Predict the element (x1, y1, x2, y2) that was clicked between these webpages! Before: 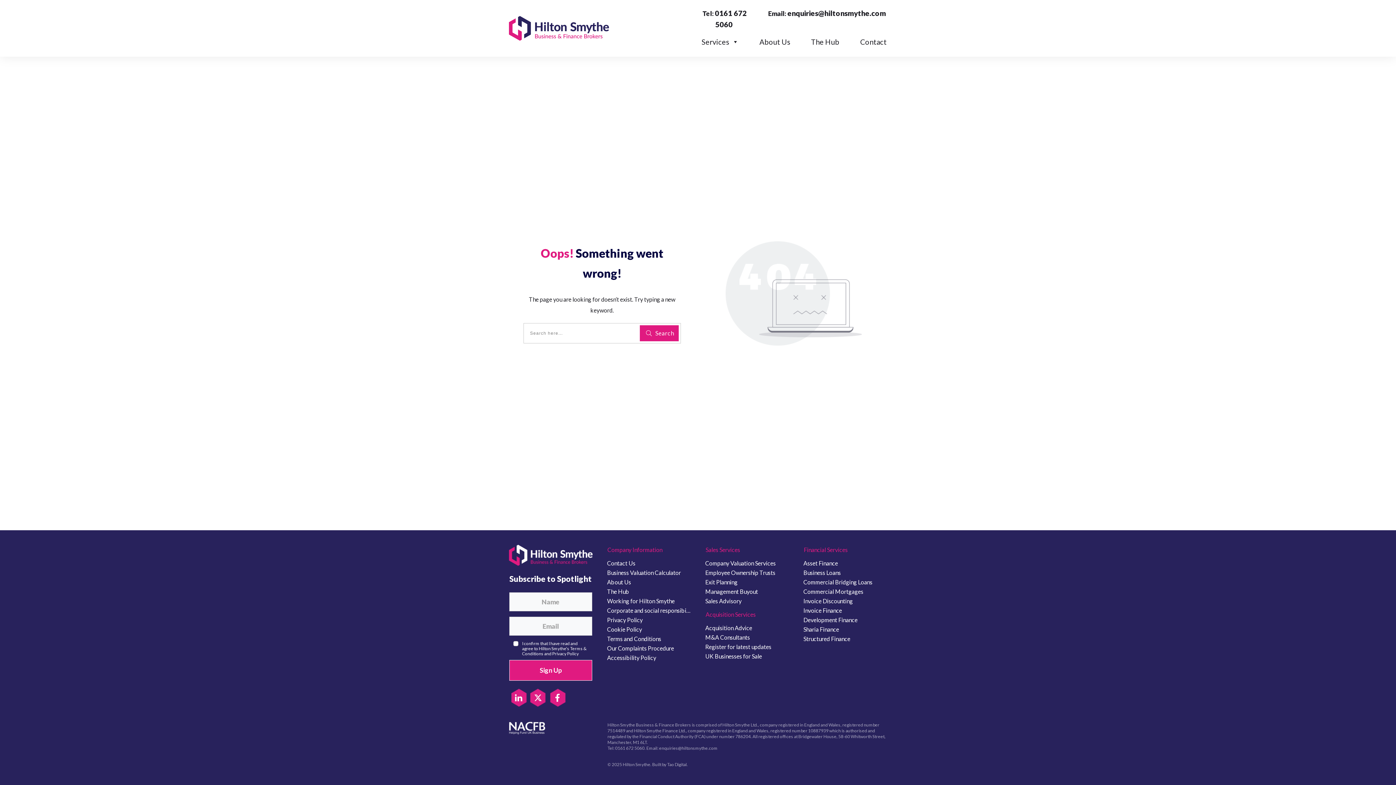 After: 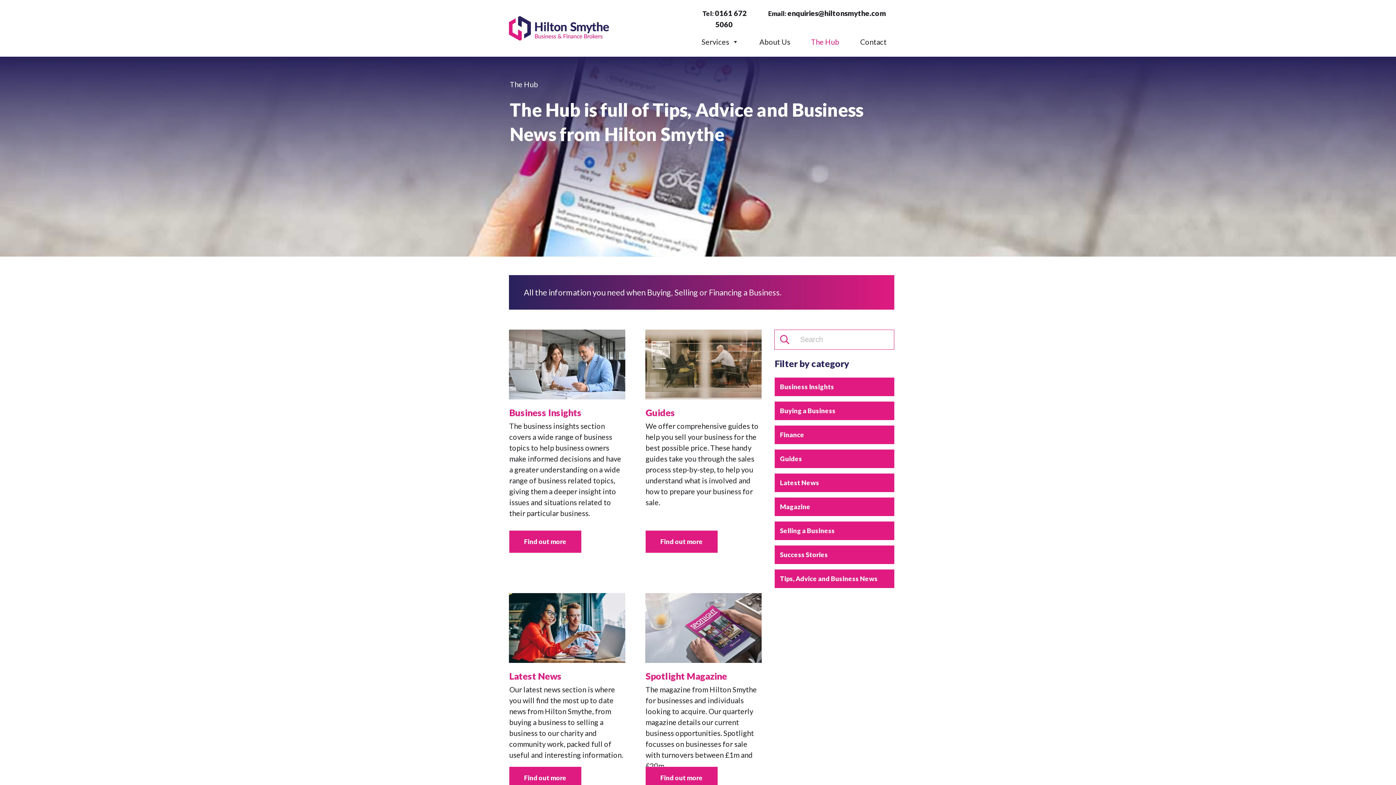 Action: bbox: (802, 34, 839, 49) label: The Hub